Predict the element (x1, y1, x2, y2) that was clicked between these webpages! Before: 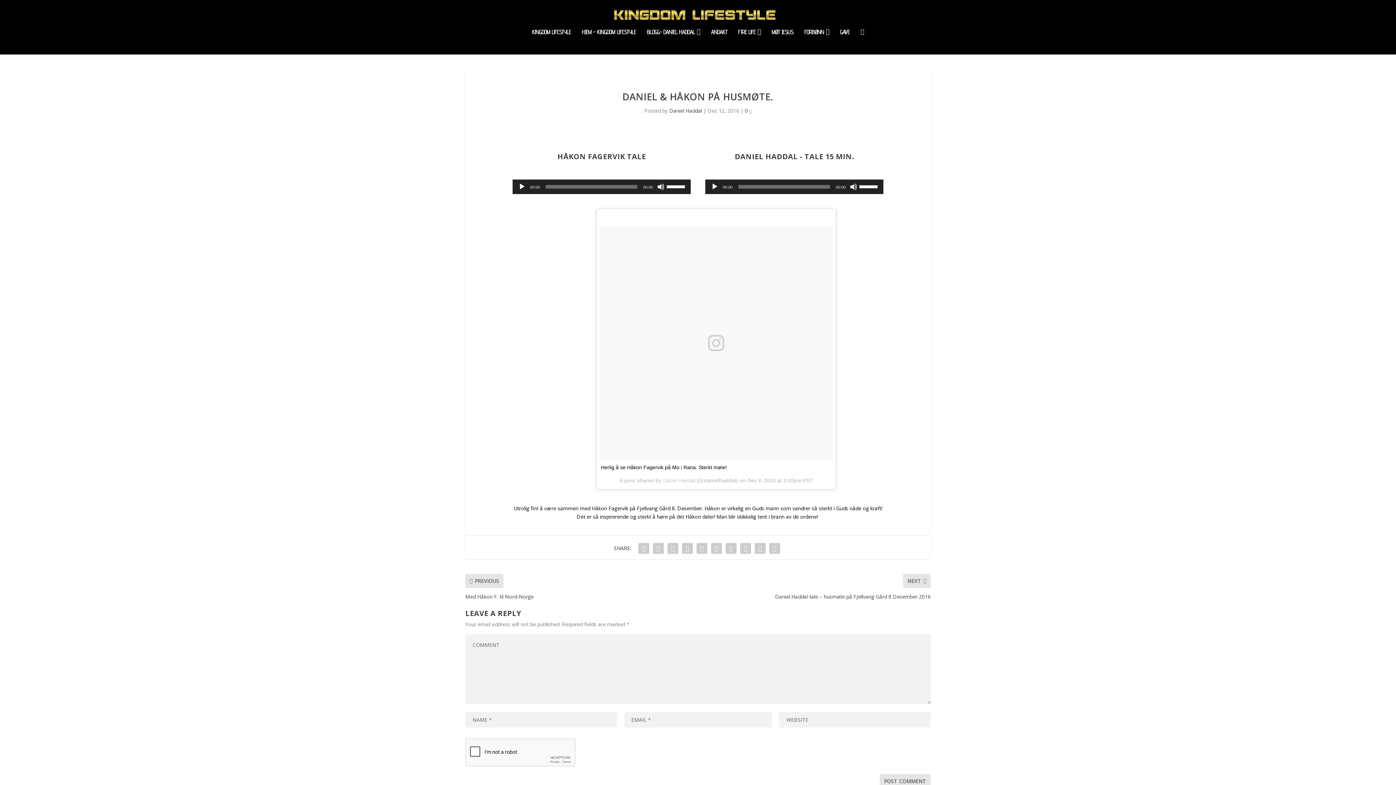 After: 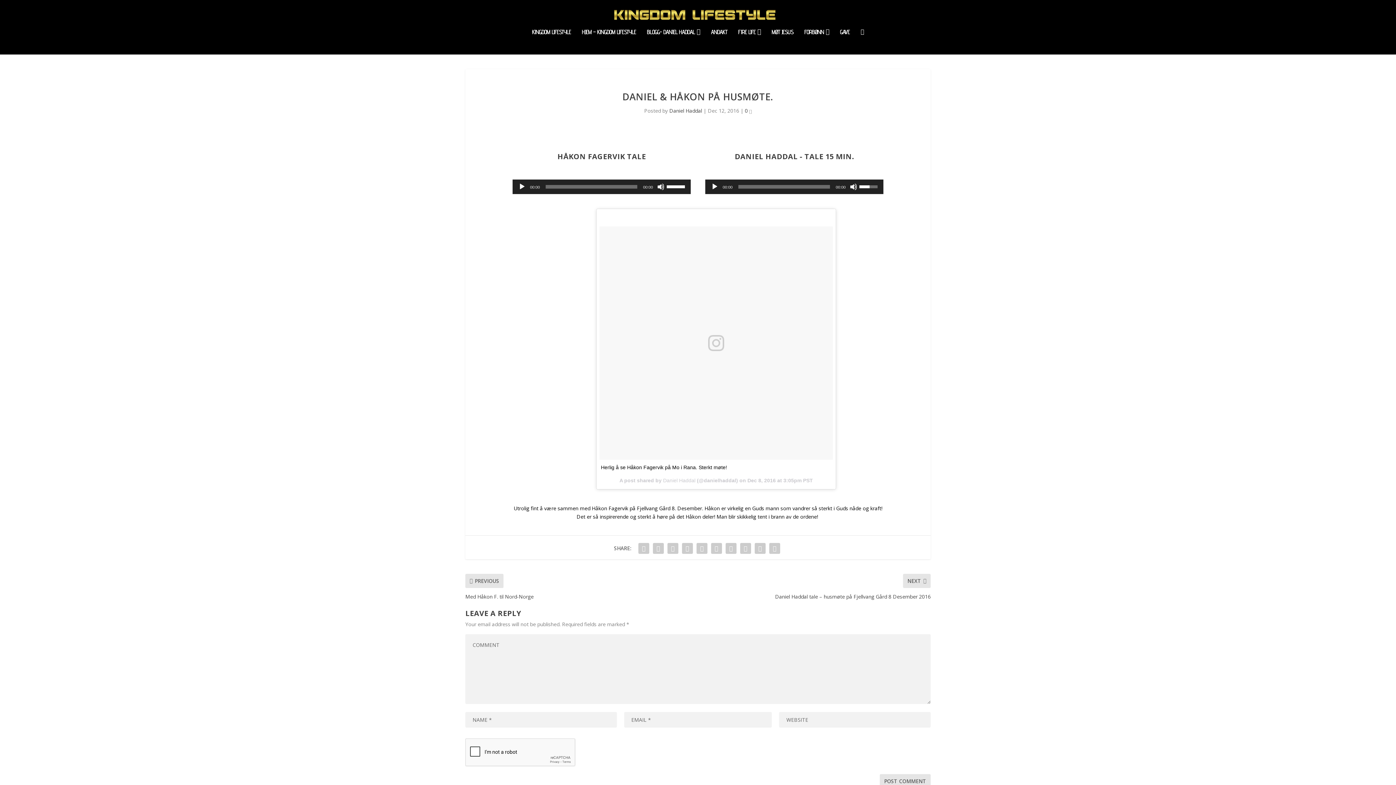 Action: label: Volume Slider bbox: (859, 179, 880, 192)